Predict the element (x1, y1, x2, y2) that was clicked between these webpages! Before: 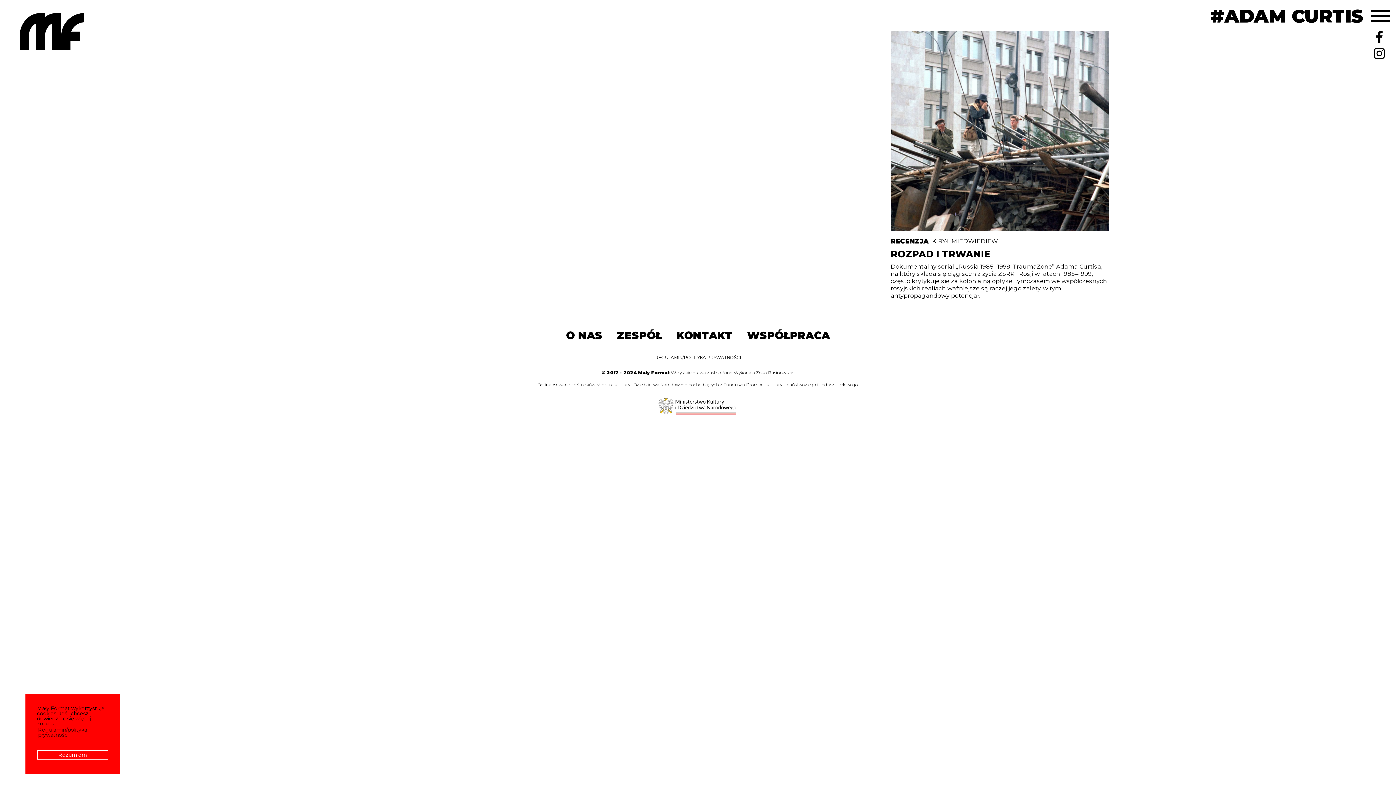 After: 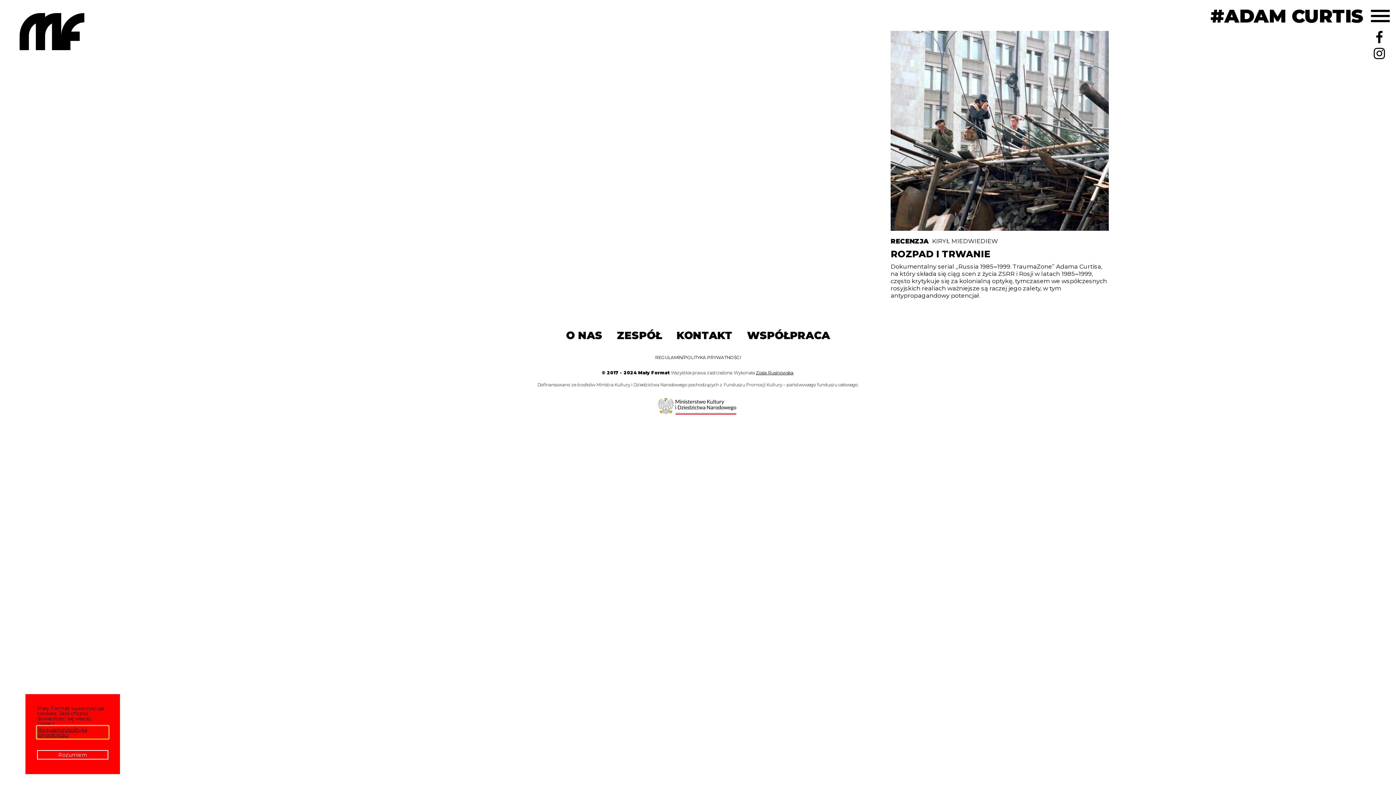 Action: bbox: (37, 726, 108, 738) label: learn more about cookies